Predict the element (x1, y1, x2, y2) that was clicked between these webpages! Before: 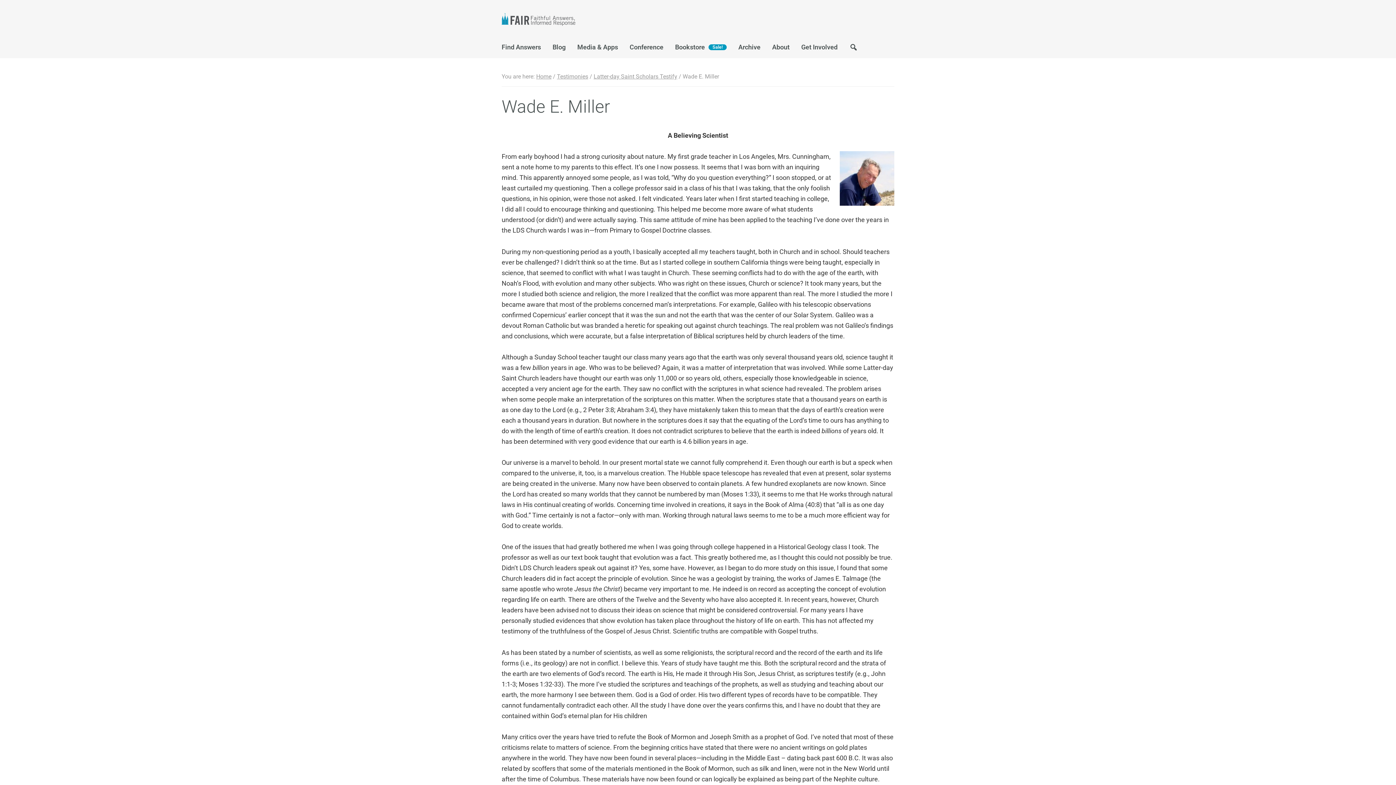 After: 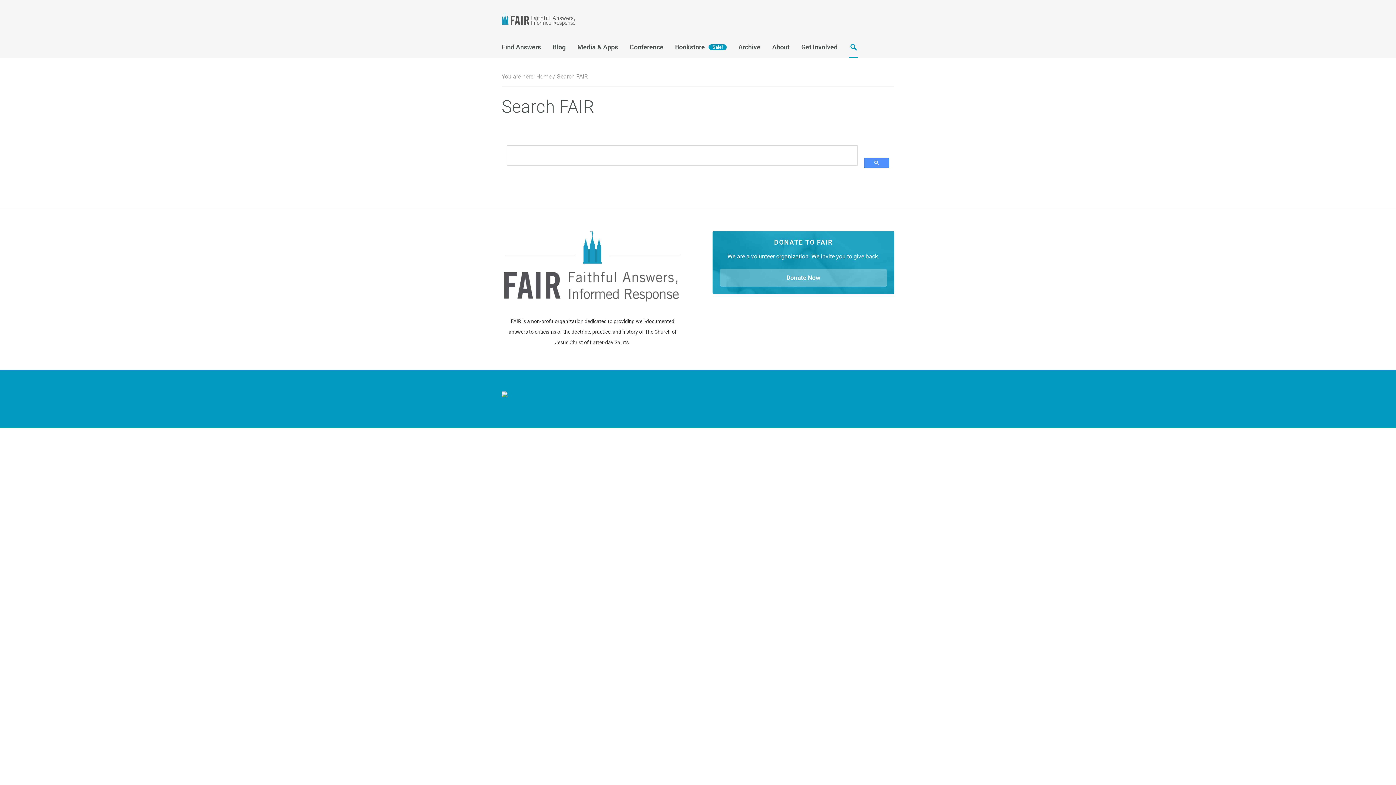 Action: bbox: (843, 40, 864, 57) label: Search